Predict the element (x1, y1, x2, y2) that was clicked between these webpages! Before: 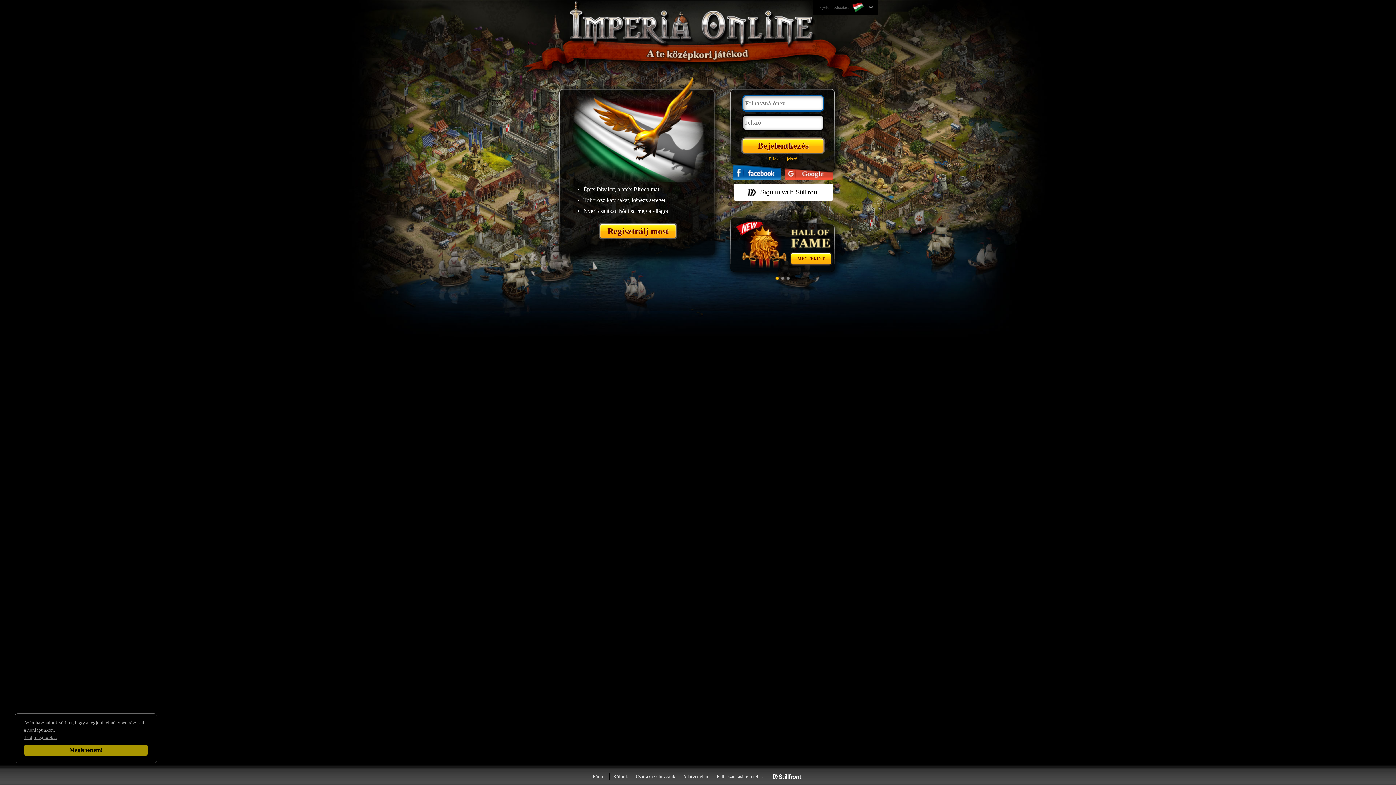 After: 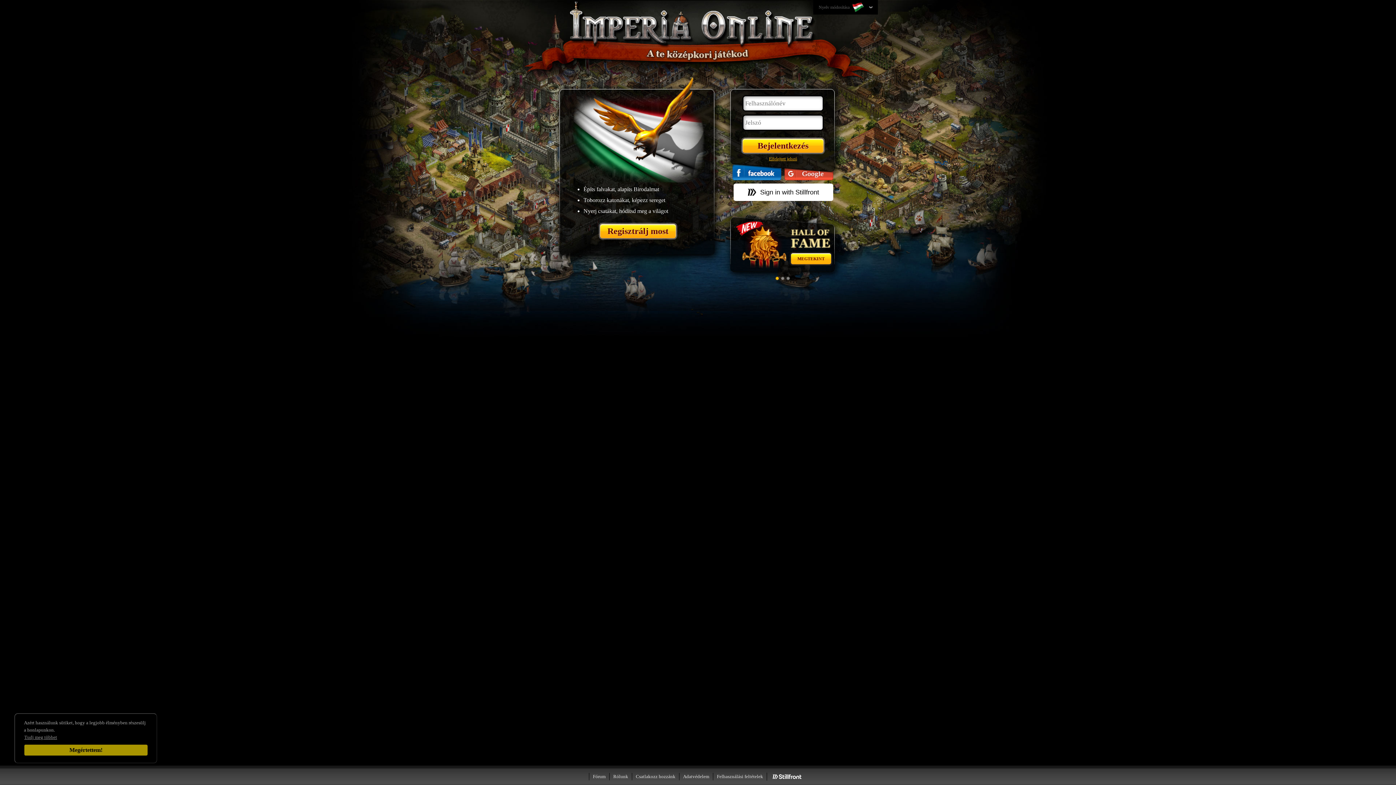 Action: bbox: (733, 183, 833, 201) label: Sign in with Stillfront